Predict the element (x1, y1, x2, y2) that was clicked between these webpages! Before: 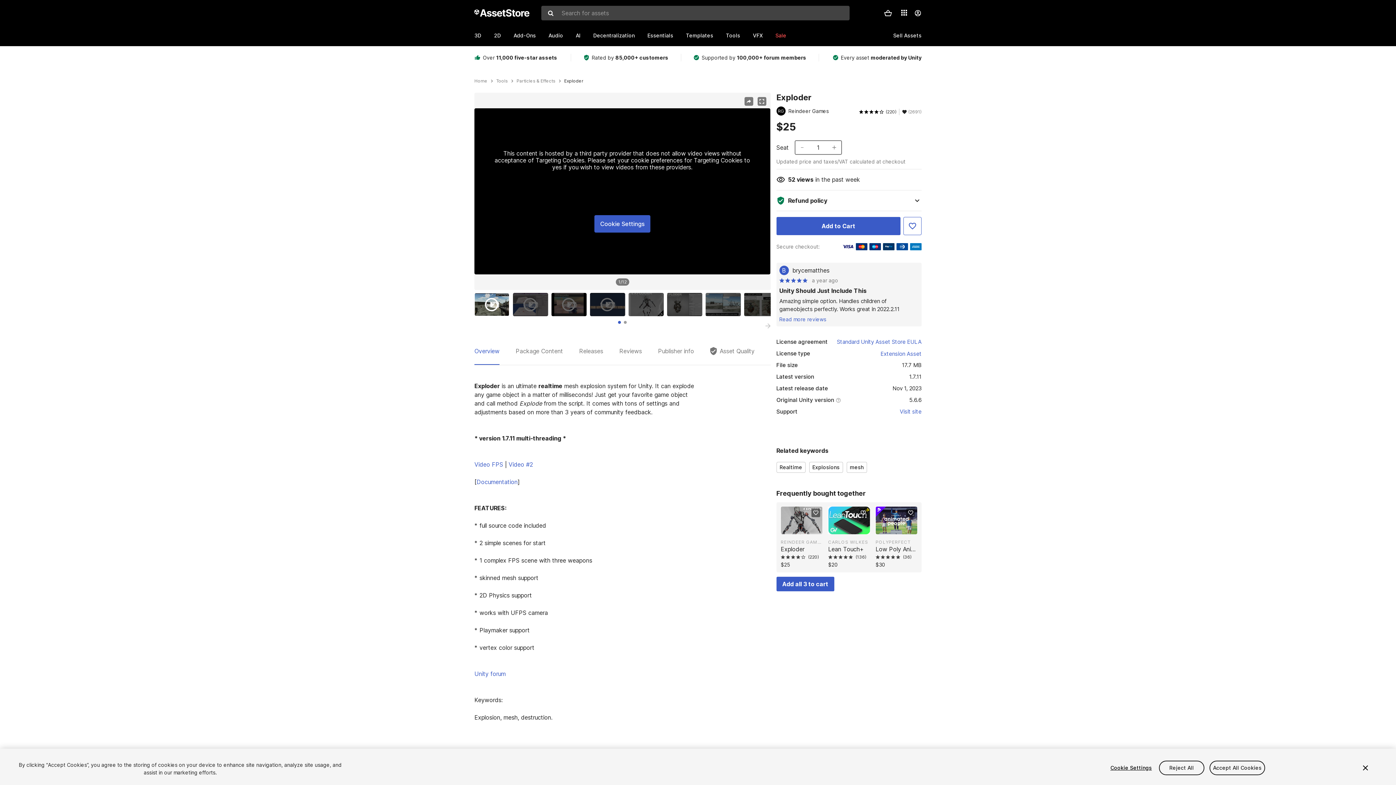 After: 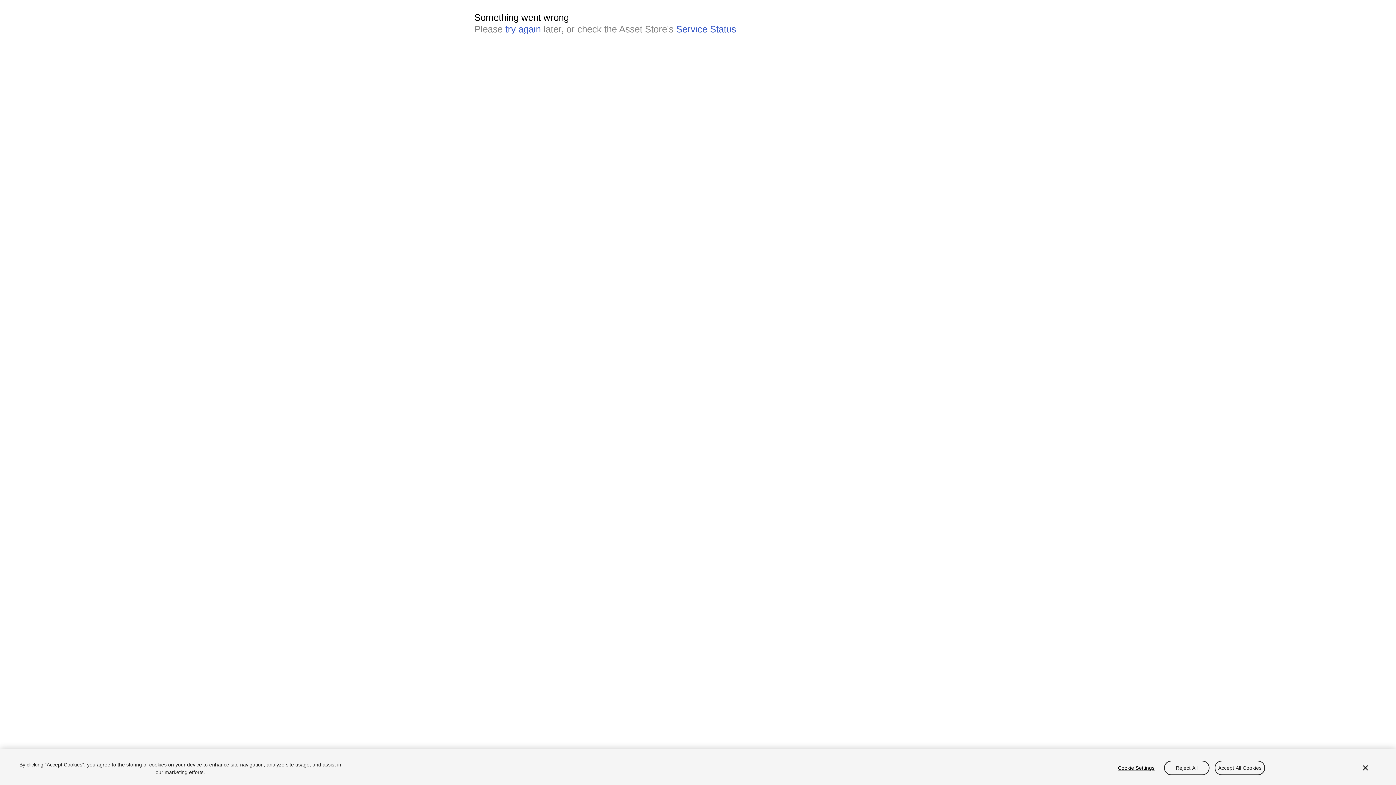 Action: label: 3D bbox: (474, 26, 494, 44)